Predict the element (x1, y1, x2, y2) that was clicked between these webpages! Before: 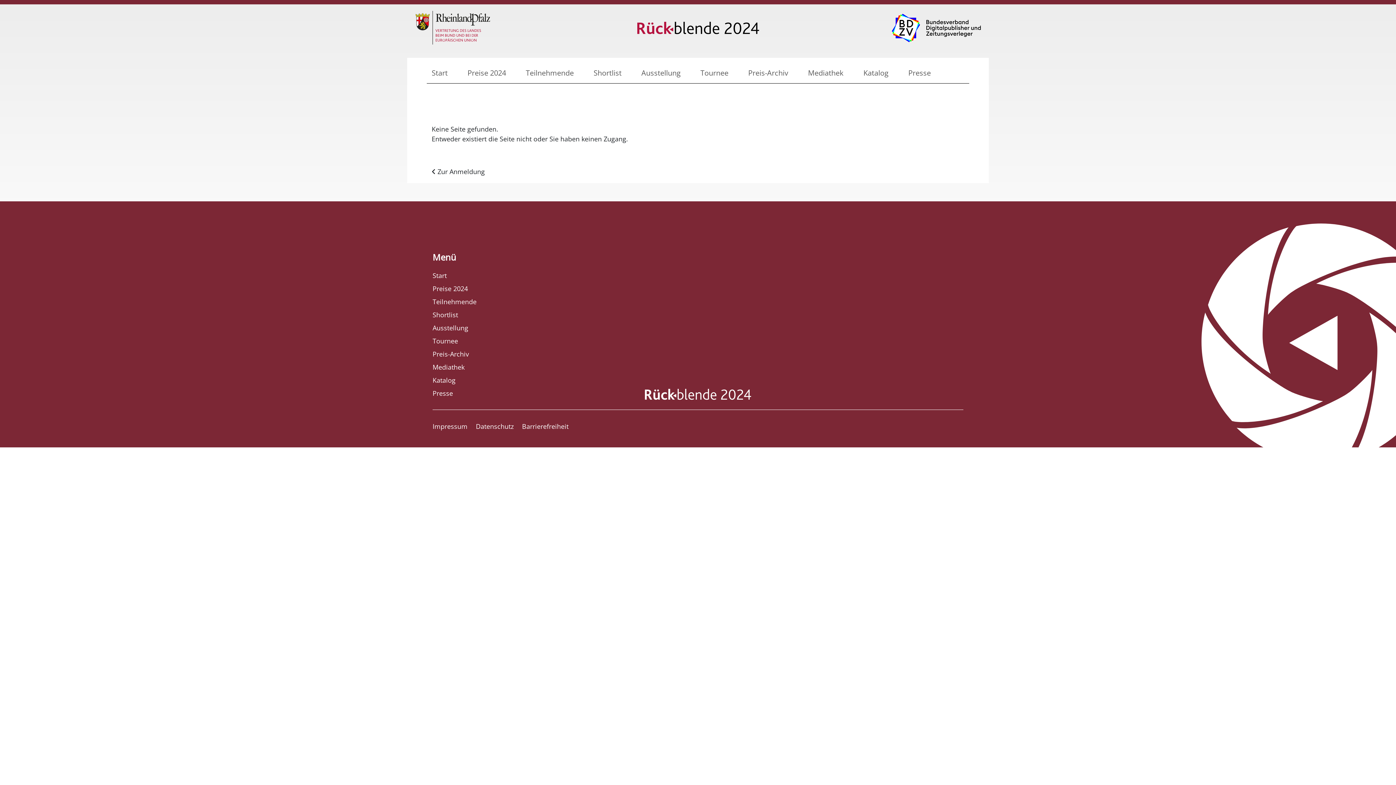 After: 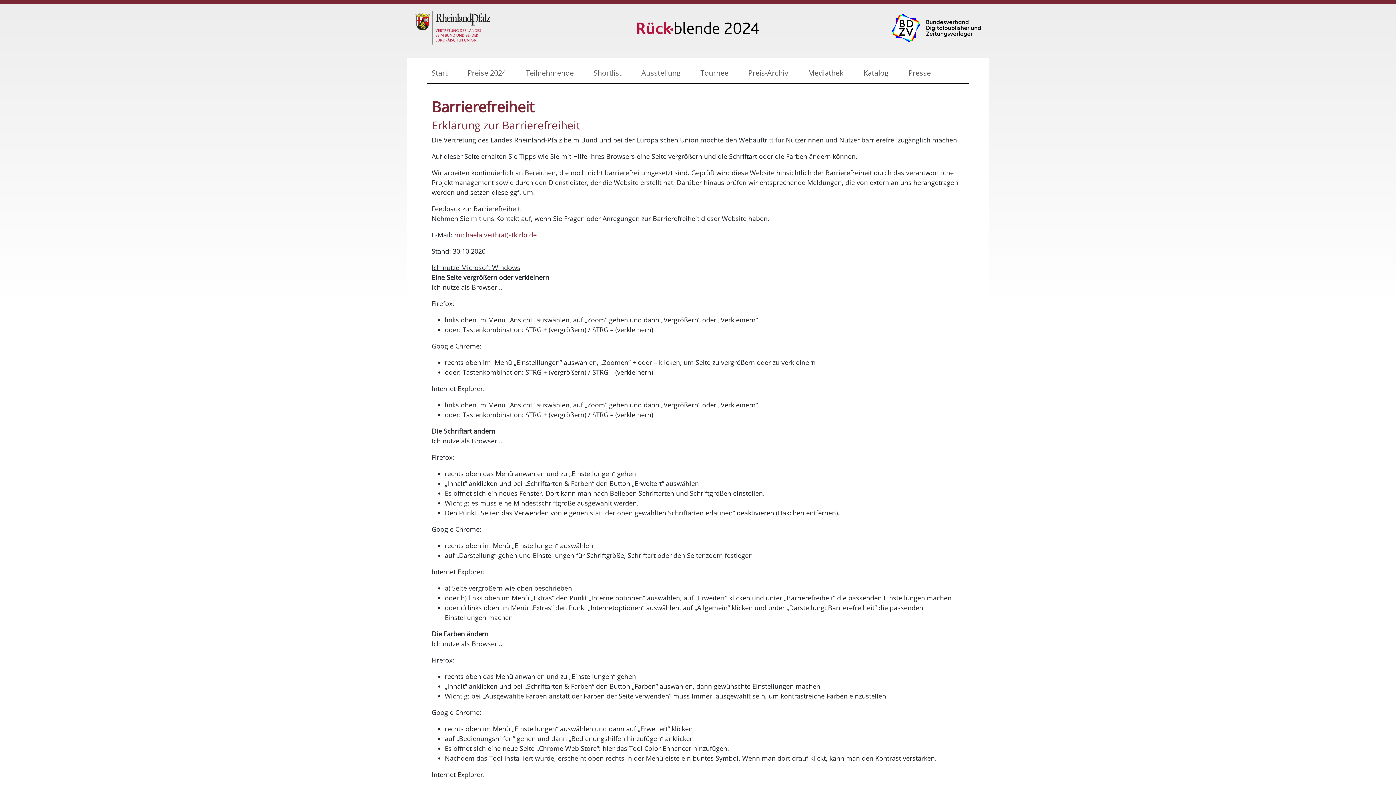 Action: bbox: (522, 420, 568, 433) label: Barrierefreiheit